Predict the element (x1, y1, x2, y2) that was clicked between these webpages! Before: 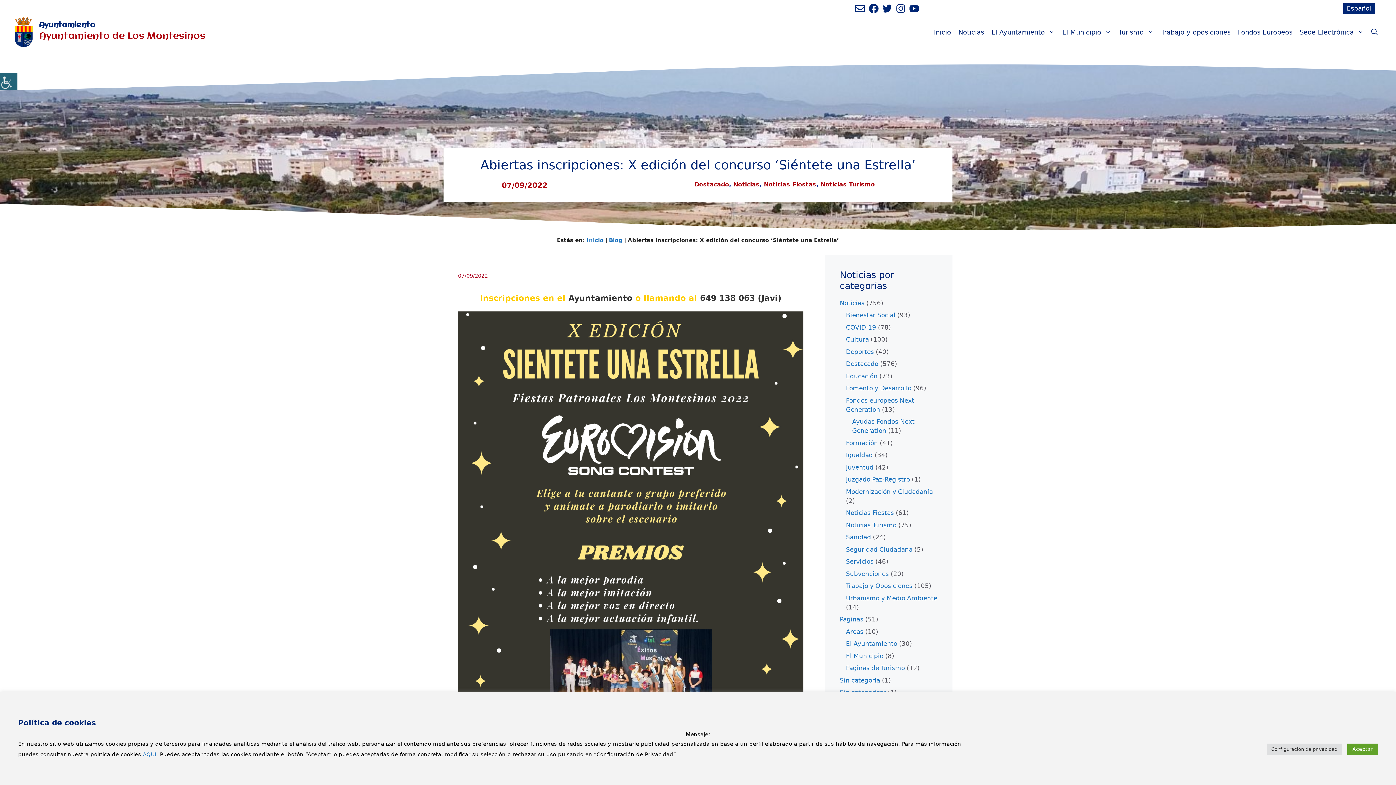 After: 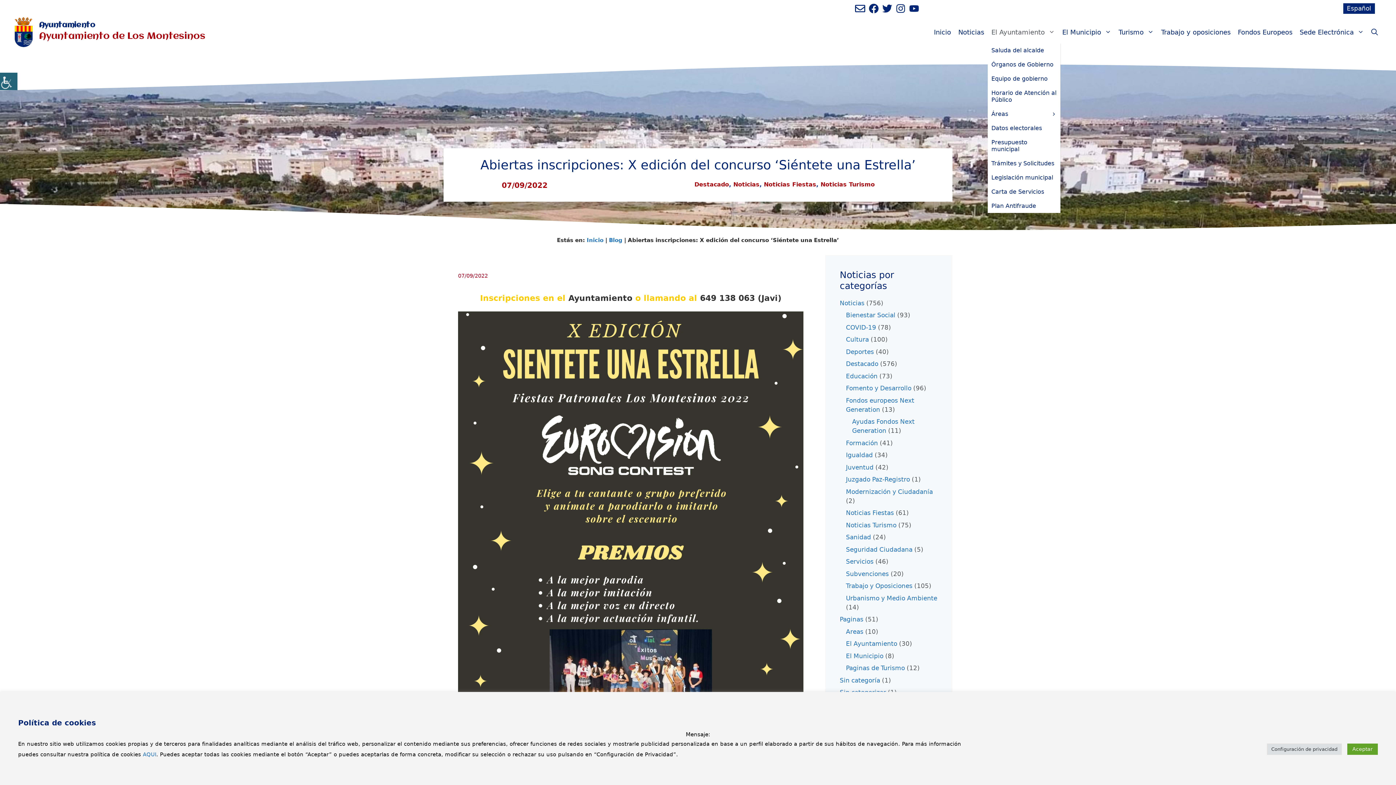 Action: bbox: (988, 21, 1058, 43) label: El Ayuntamiento